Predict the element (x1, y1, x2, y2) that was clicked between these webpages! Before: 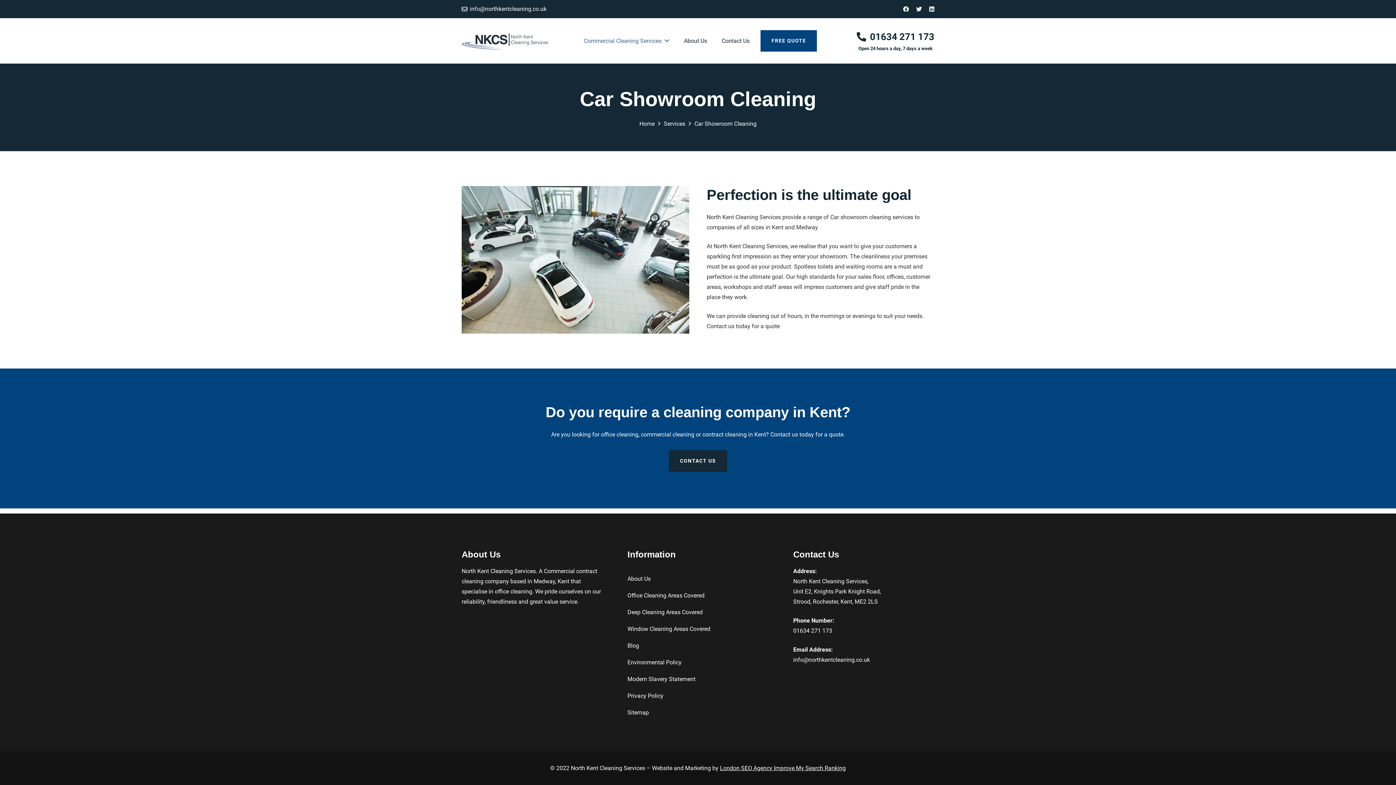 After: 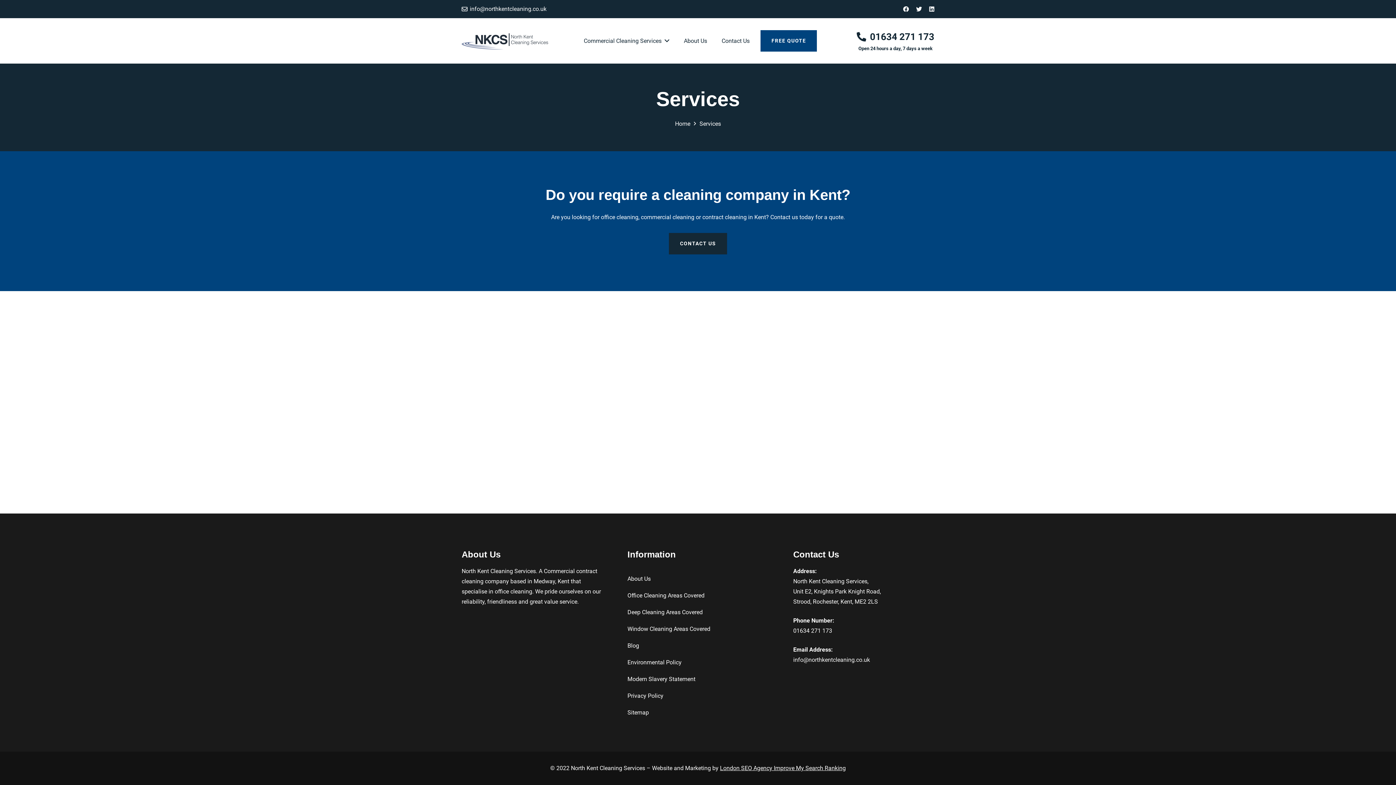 Action: label: Services bbox: (664, 120, 685, 127)